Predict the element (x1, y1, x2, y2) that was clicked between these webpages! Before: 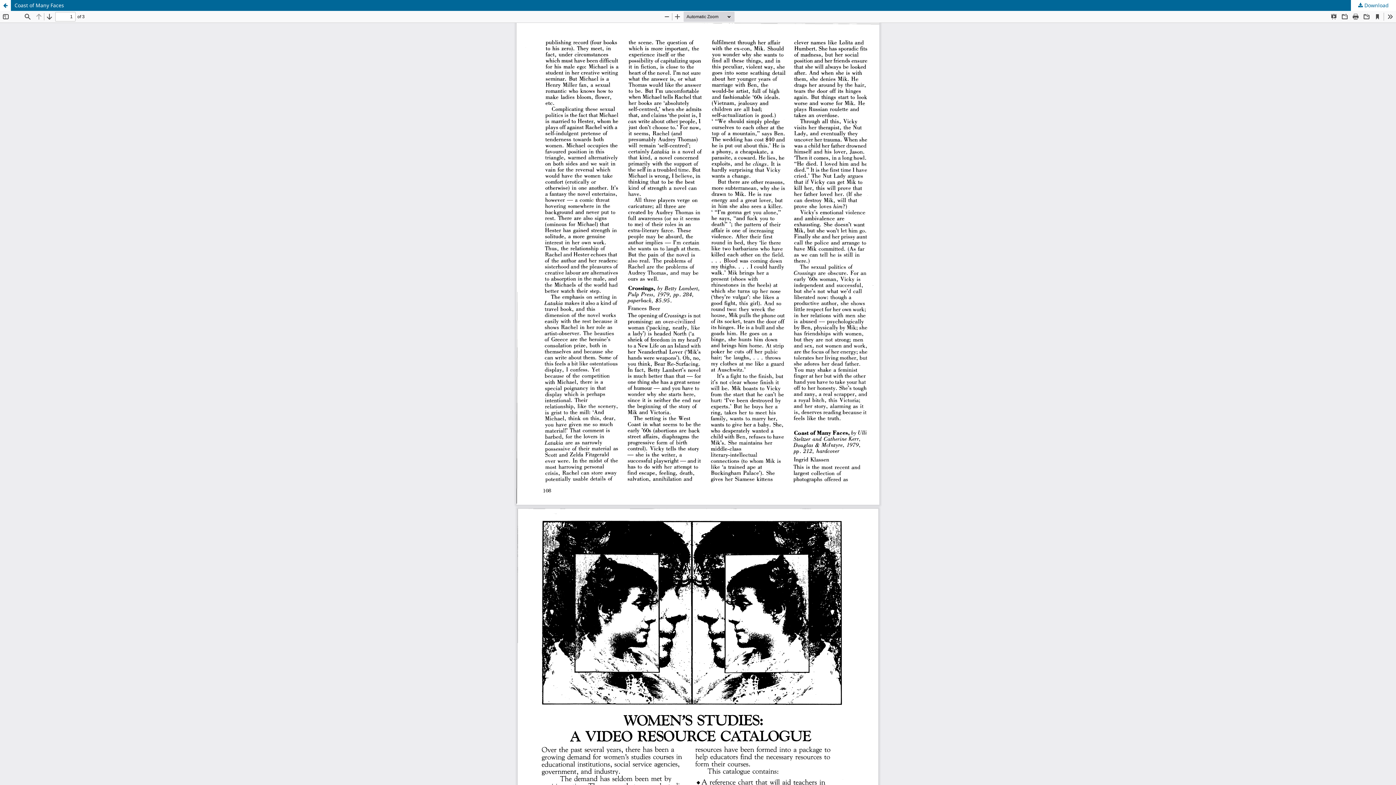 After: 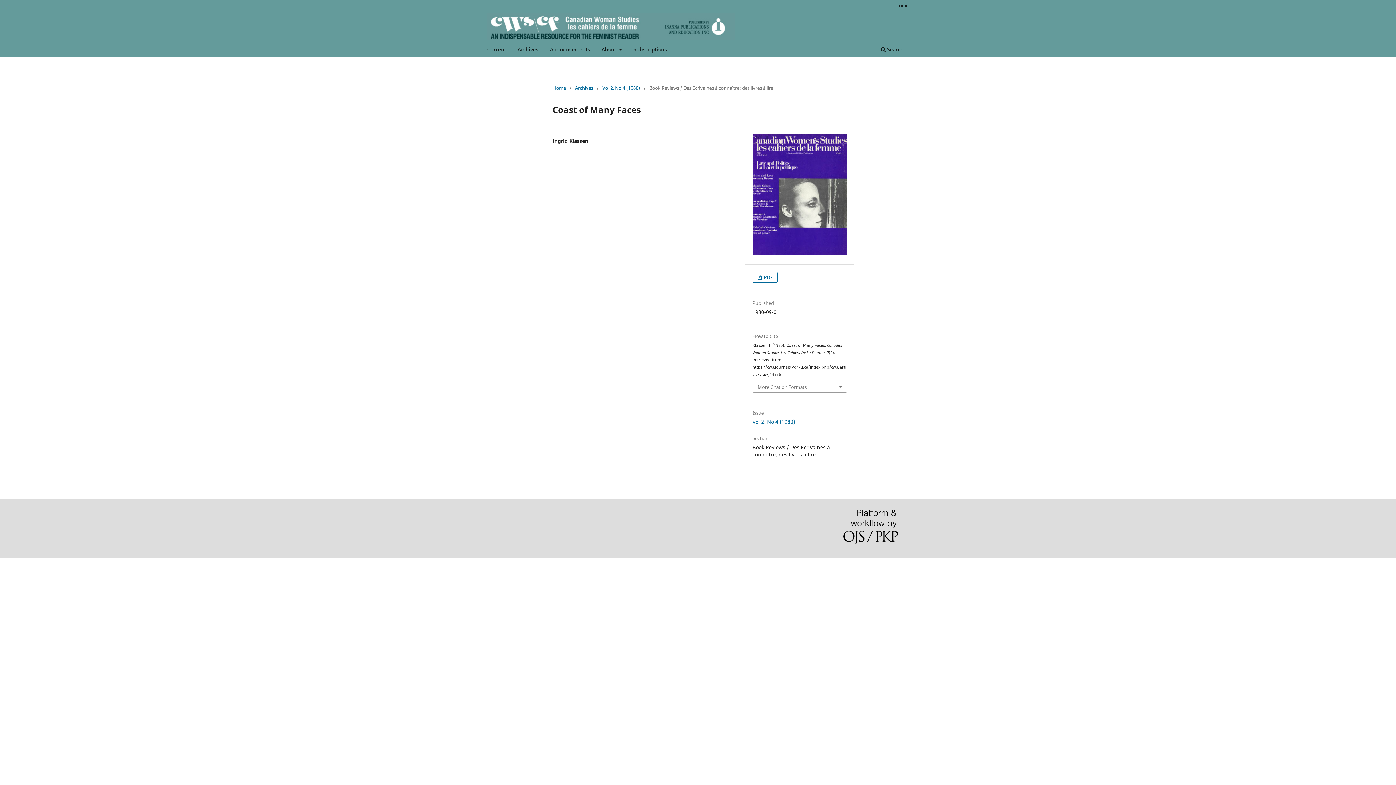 Action: label: Coast of Many Faces bbox: (0, 0, 1396, 10)